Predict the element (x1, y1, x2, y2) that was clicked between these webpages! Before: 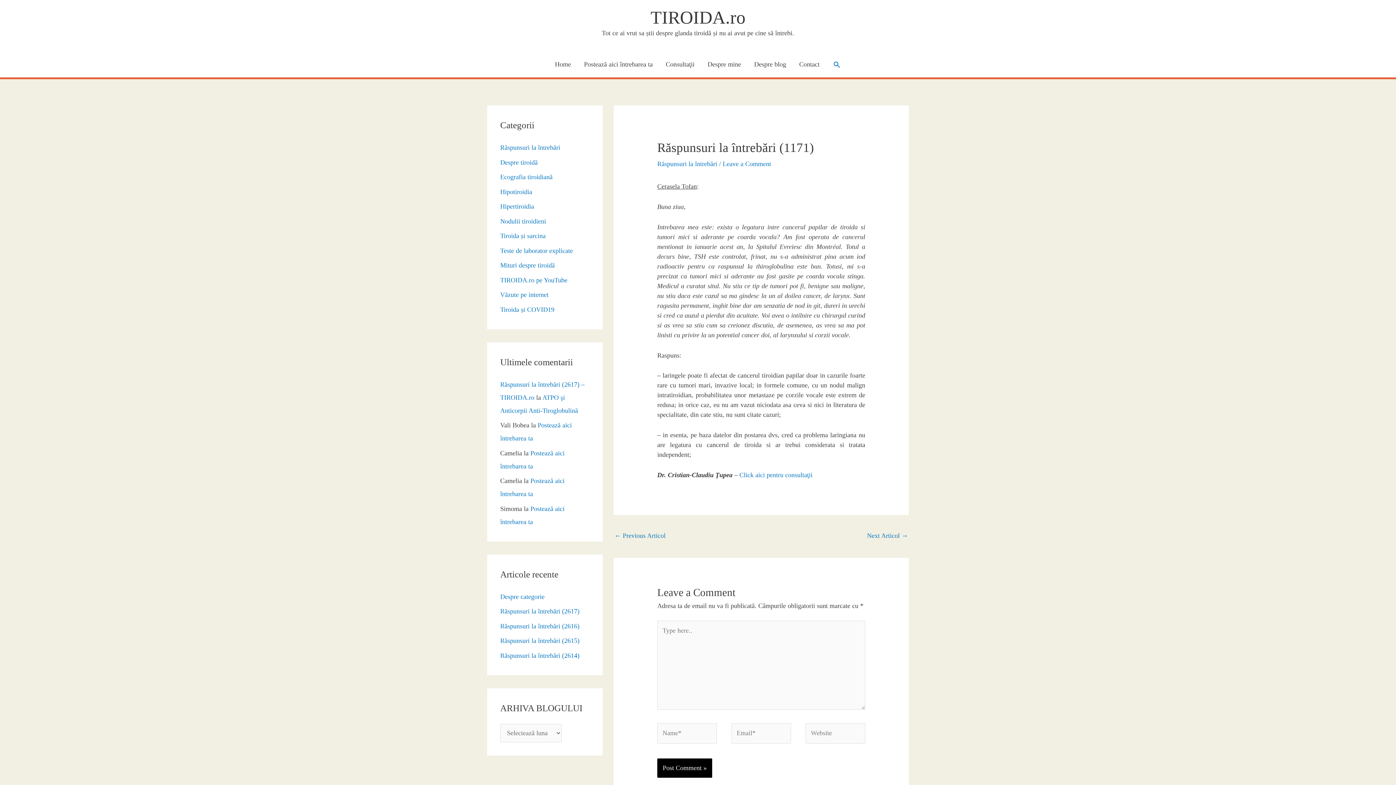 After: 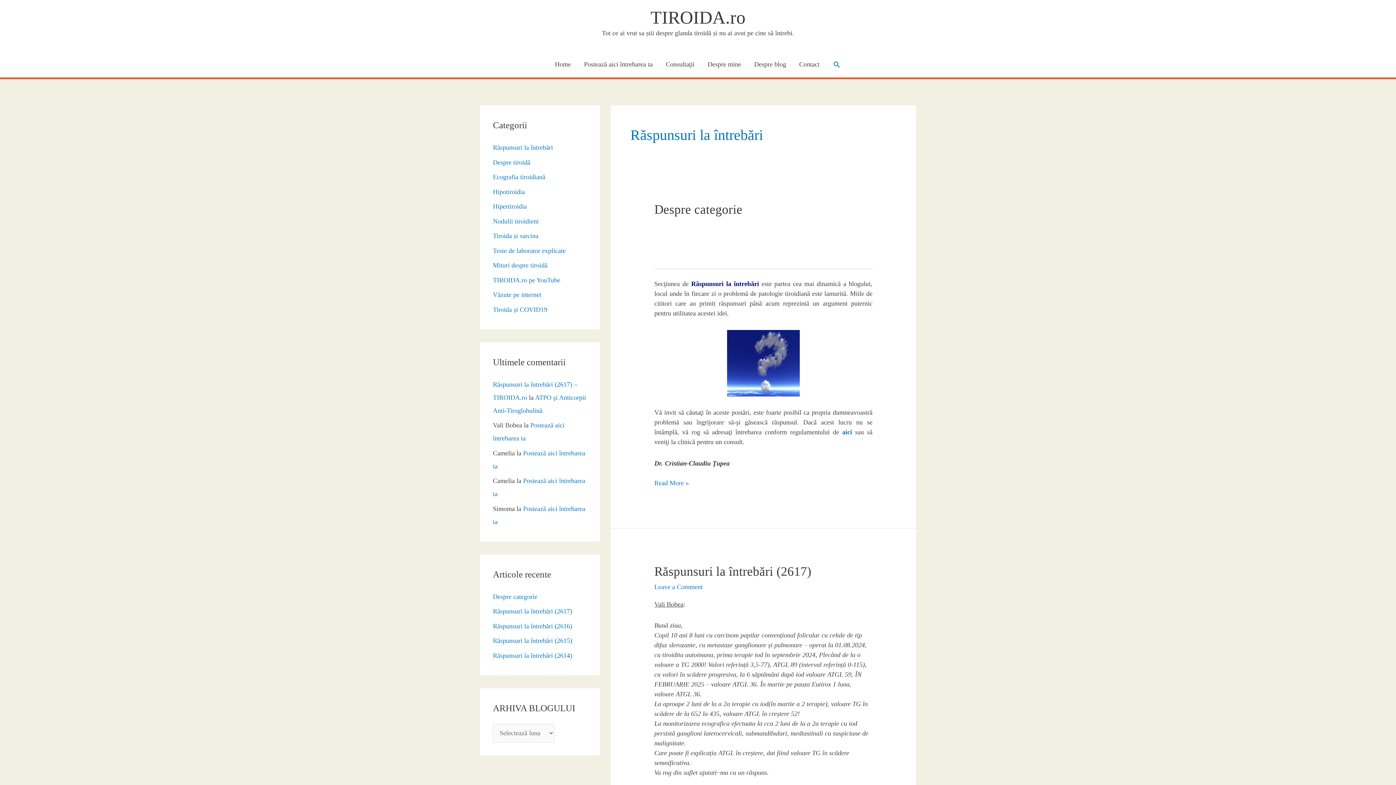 Action: label: Răspunsuri la întrebări bbox: (500, 144, 560, 151)